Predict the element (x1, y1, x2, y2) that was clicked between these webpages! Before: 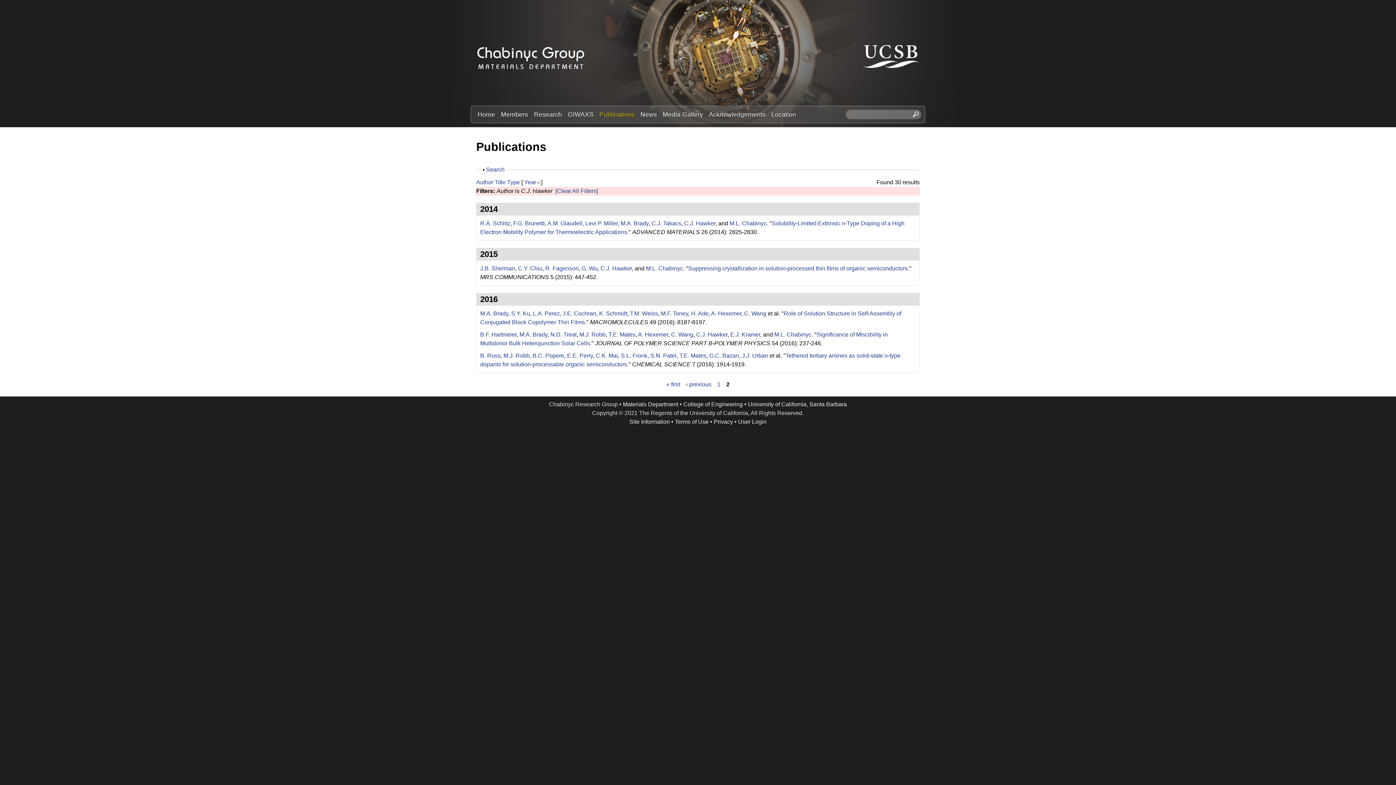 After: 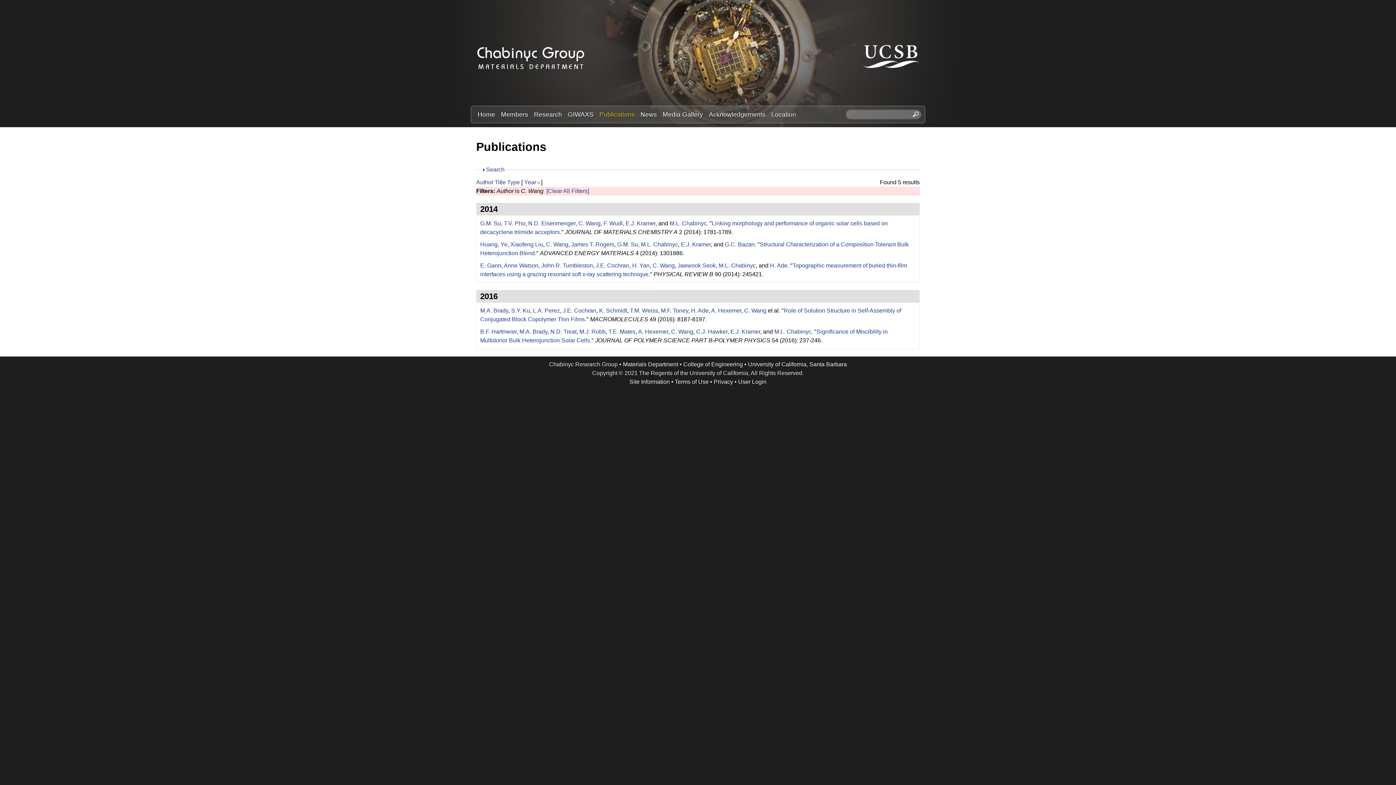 Action: bbox: (671, 331, 693, 337) label: C. Wang